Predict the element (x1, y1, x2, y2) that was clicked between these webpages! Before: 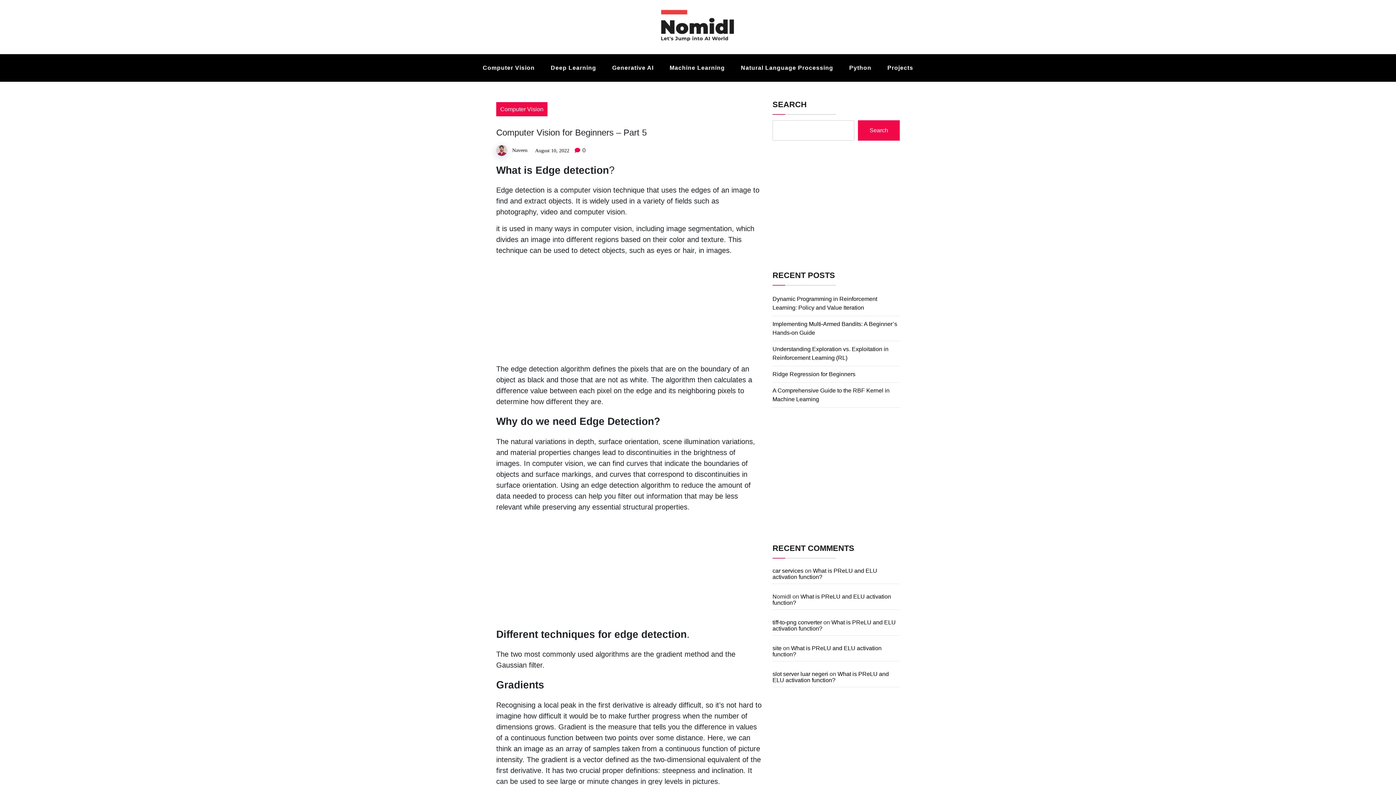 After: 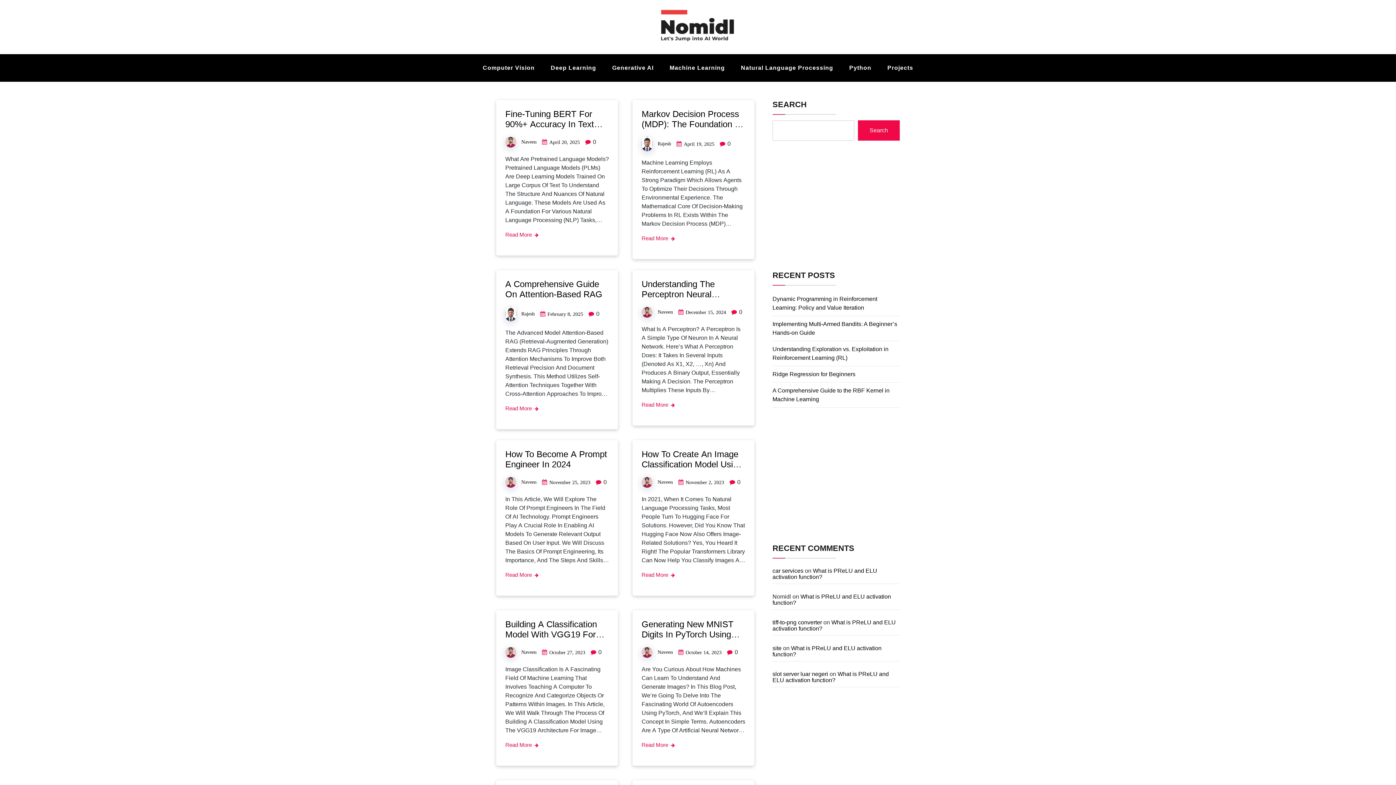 Action: bbox: (543, 57, 603, 78) label: Deep Learning